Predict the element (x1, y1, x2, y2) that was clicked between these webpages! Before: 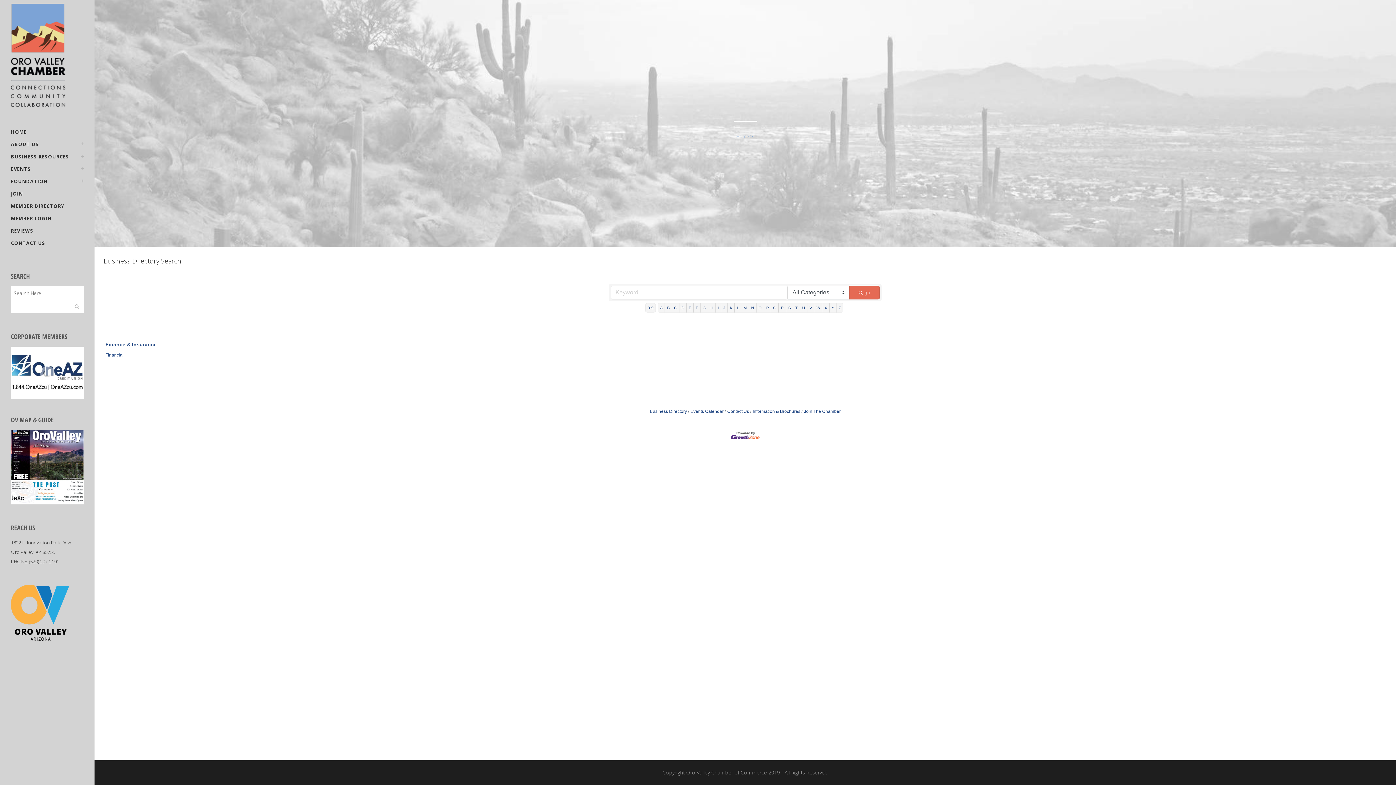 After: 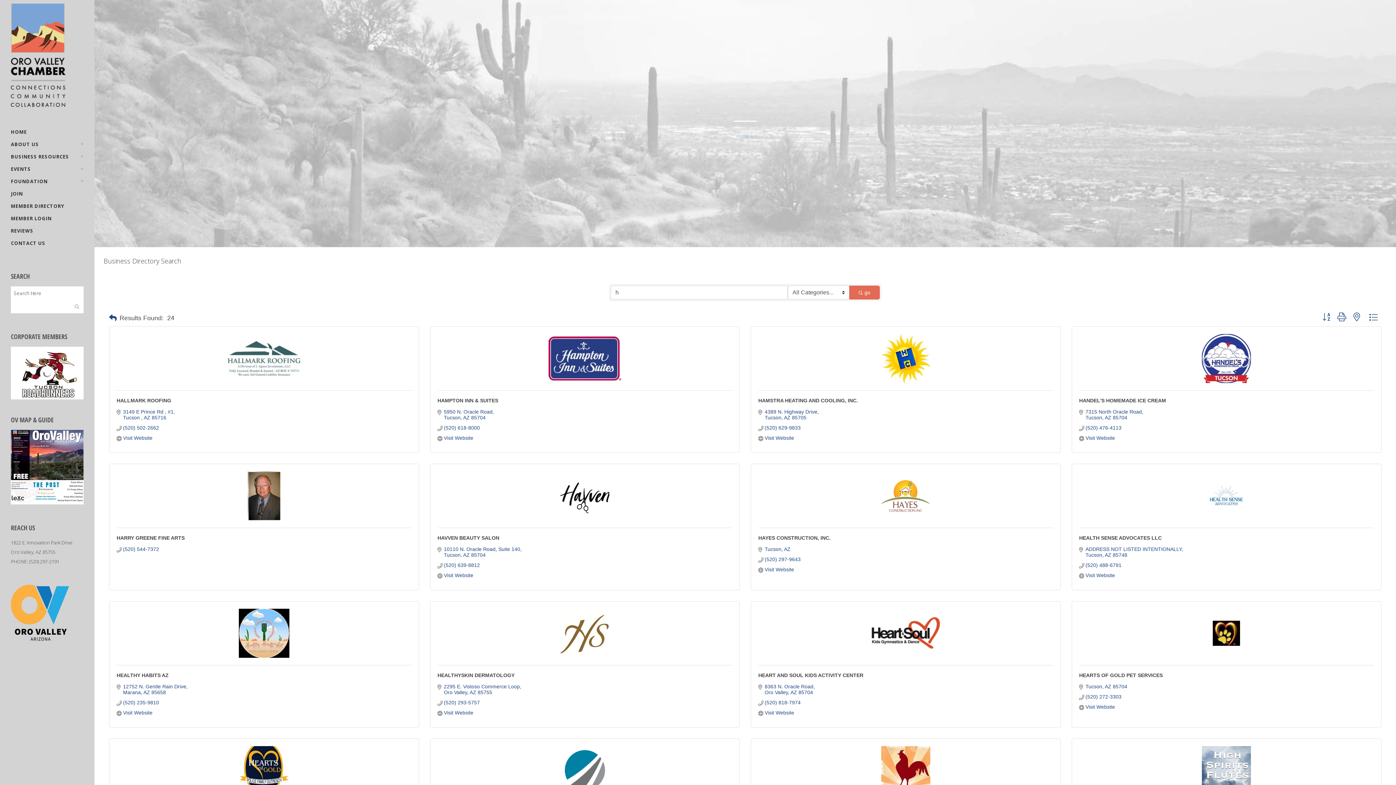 Action: bbox: (708, 303, 715, 312) label: H